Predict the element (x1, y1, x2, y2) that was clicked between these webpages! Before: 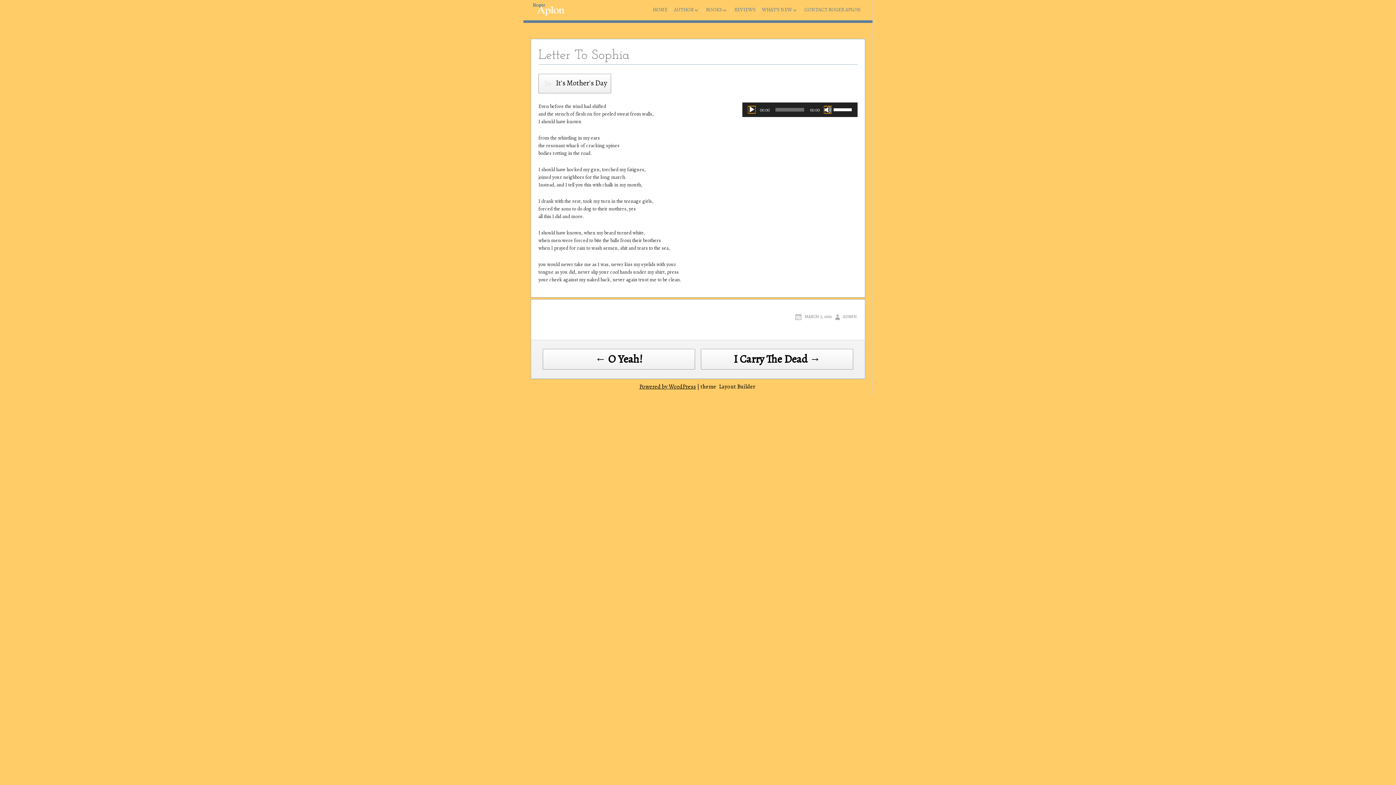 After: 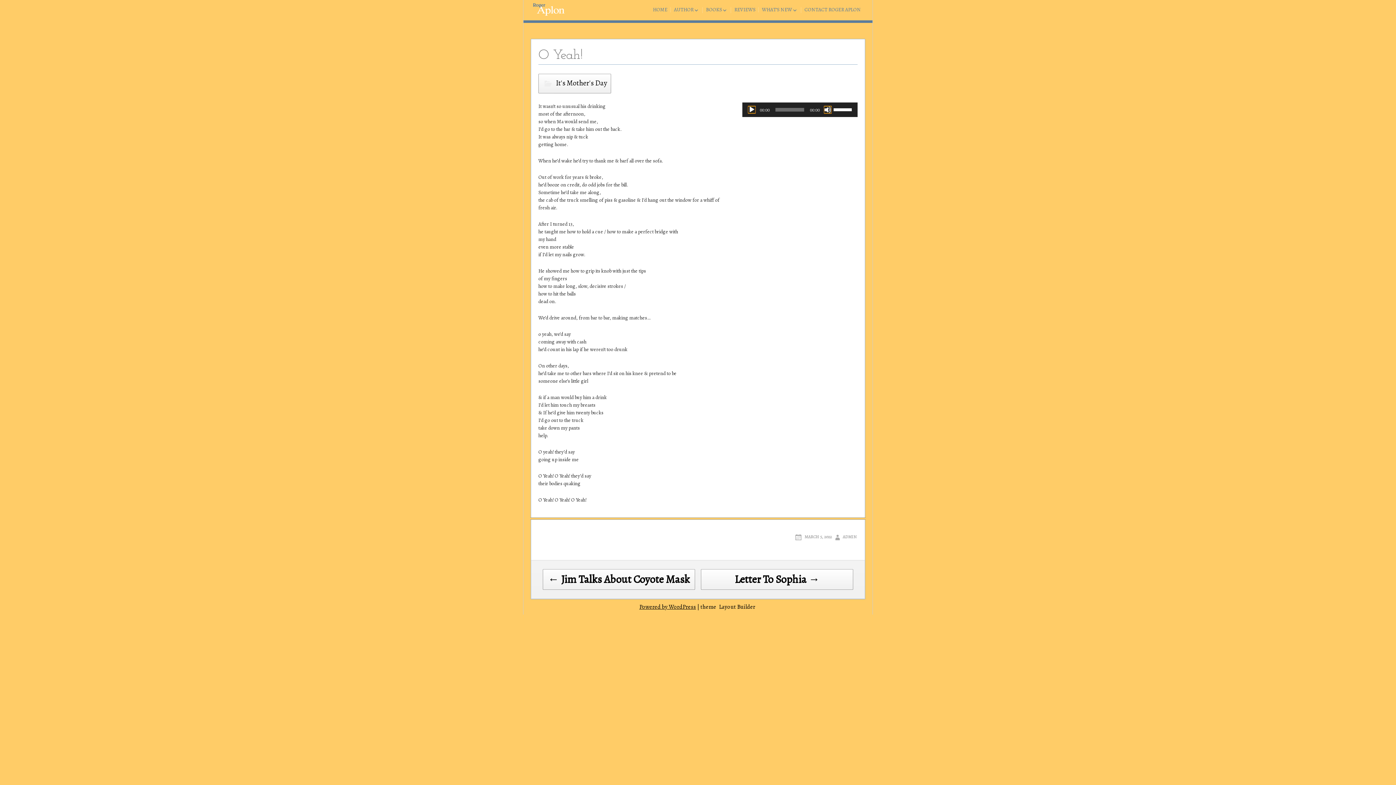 Action: label: ← O Yeah! bbox: (542, 349, 695, 369)